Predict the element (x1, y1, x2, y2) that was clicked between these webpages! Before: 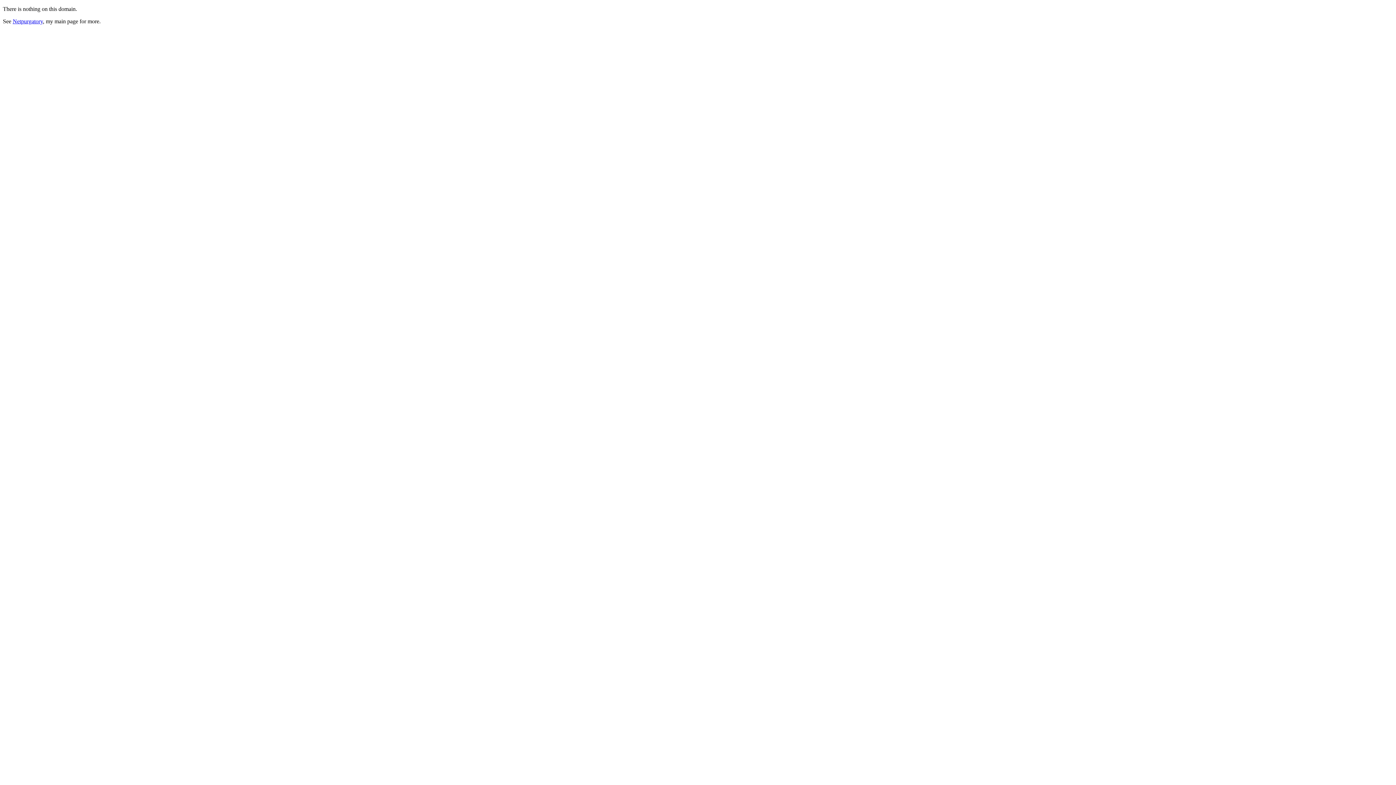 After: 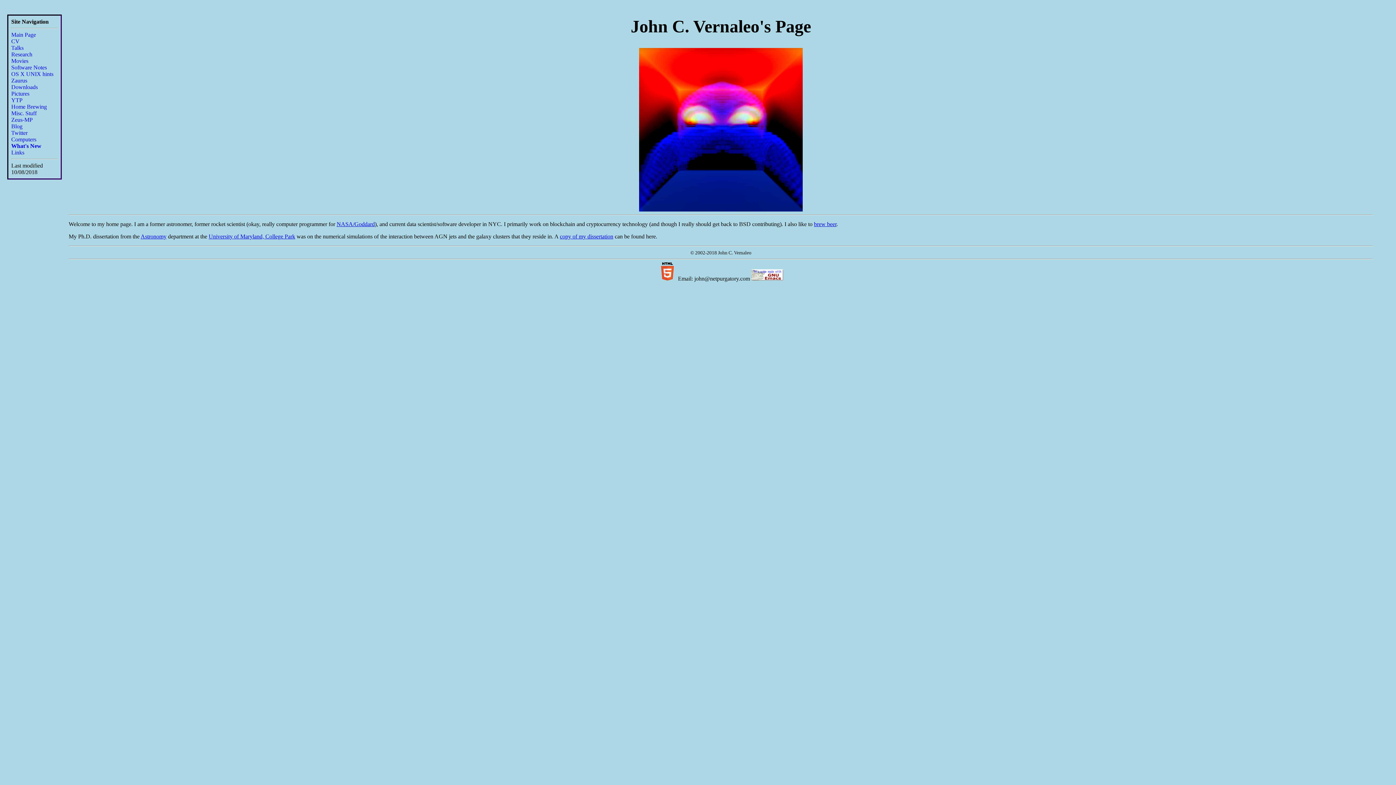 Action: bbox: (12, 18, 42, 24) label: Netpurgatory